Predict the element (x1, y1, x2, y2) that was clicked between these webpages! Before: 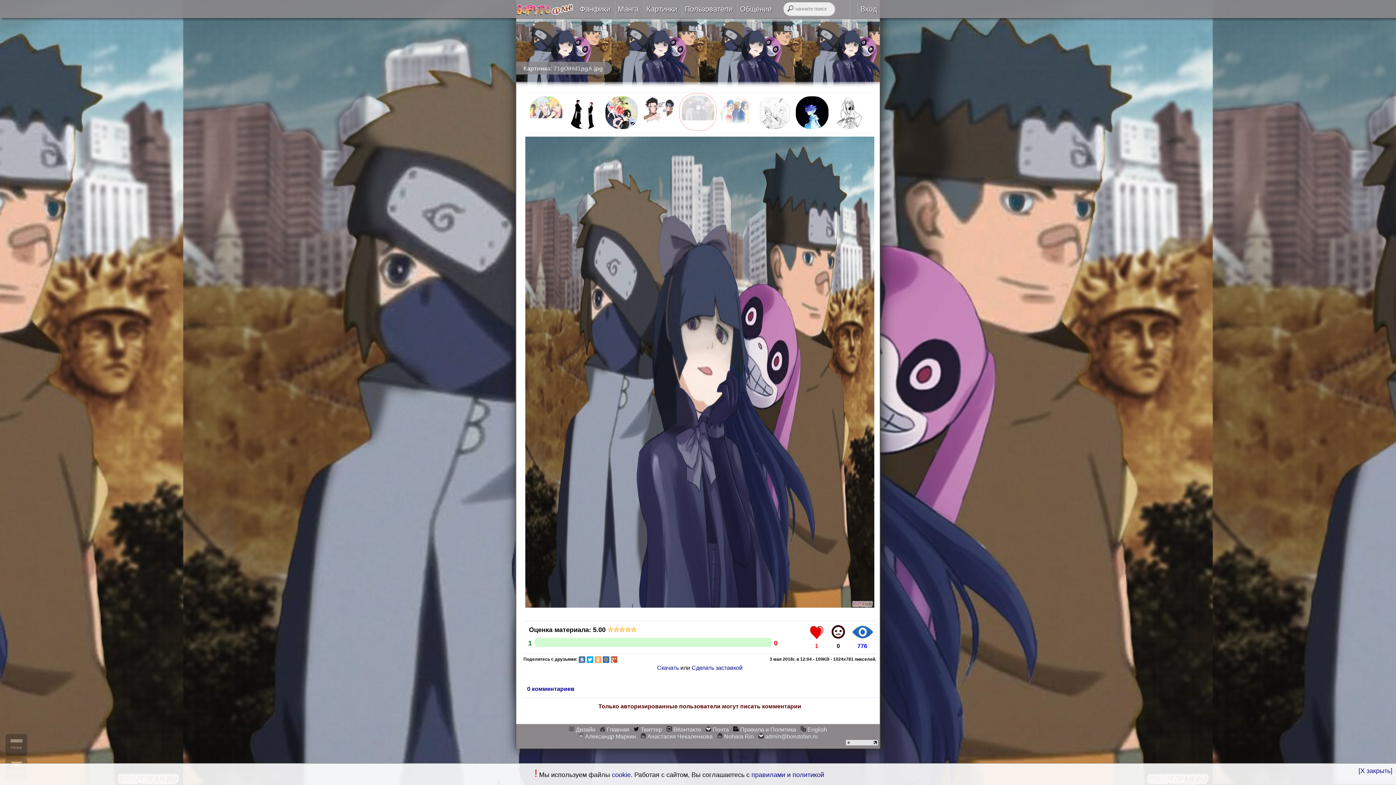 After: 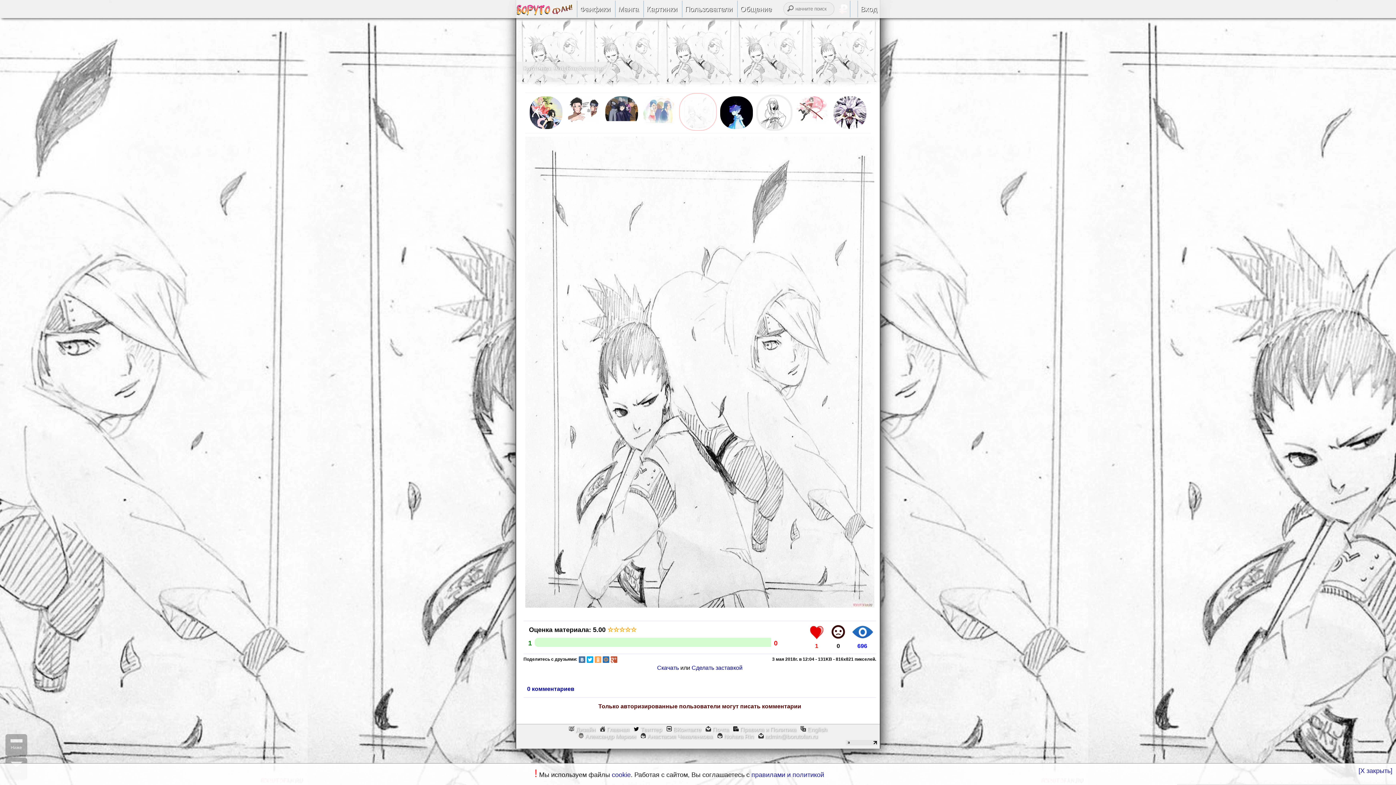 Action: bbox: (756, 125, 792, 132)